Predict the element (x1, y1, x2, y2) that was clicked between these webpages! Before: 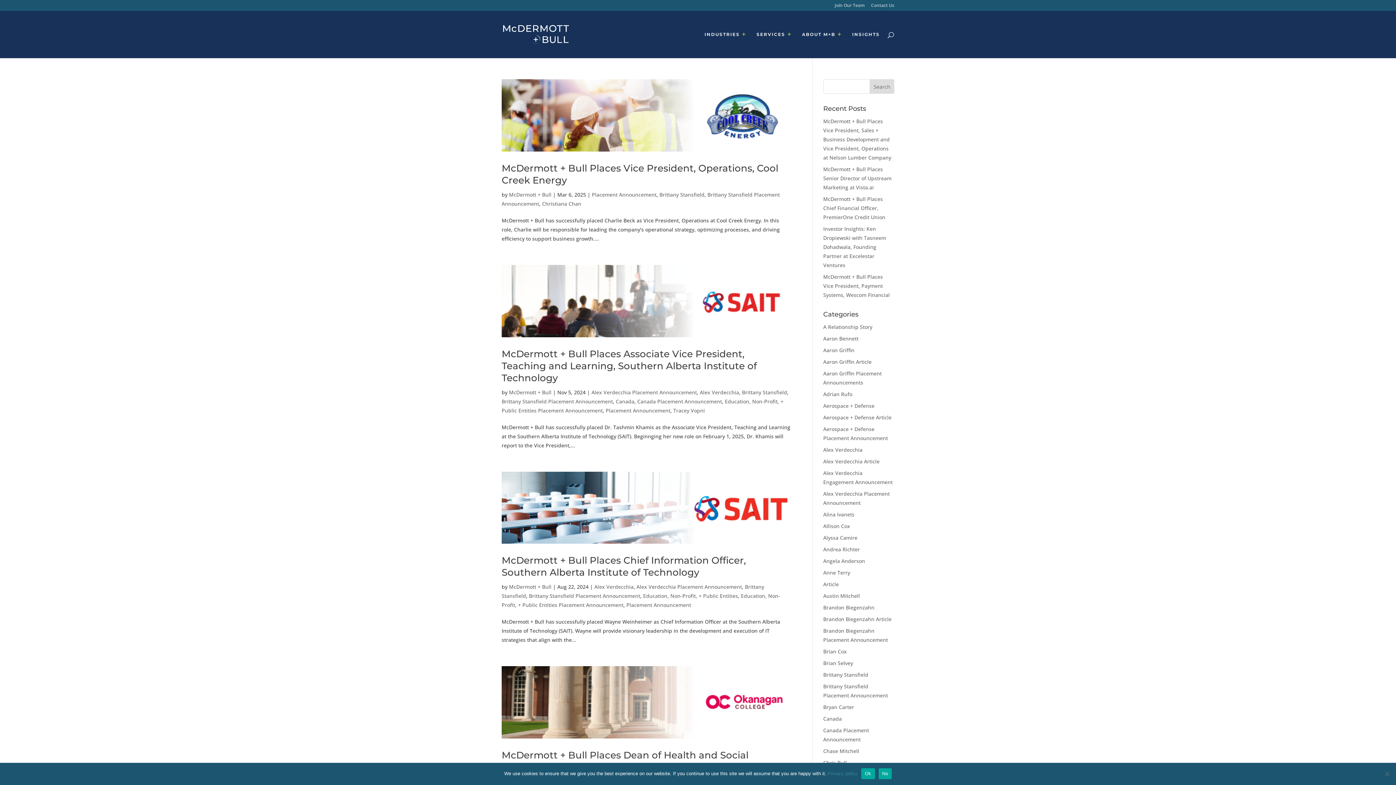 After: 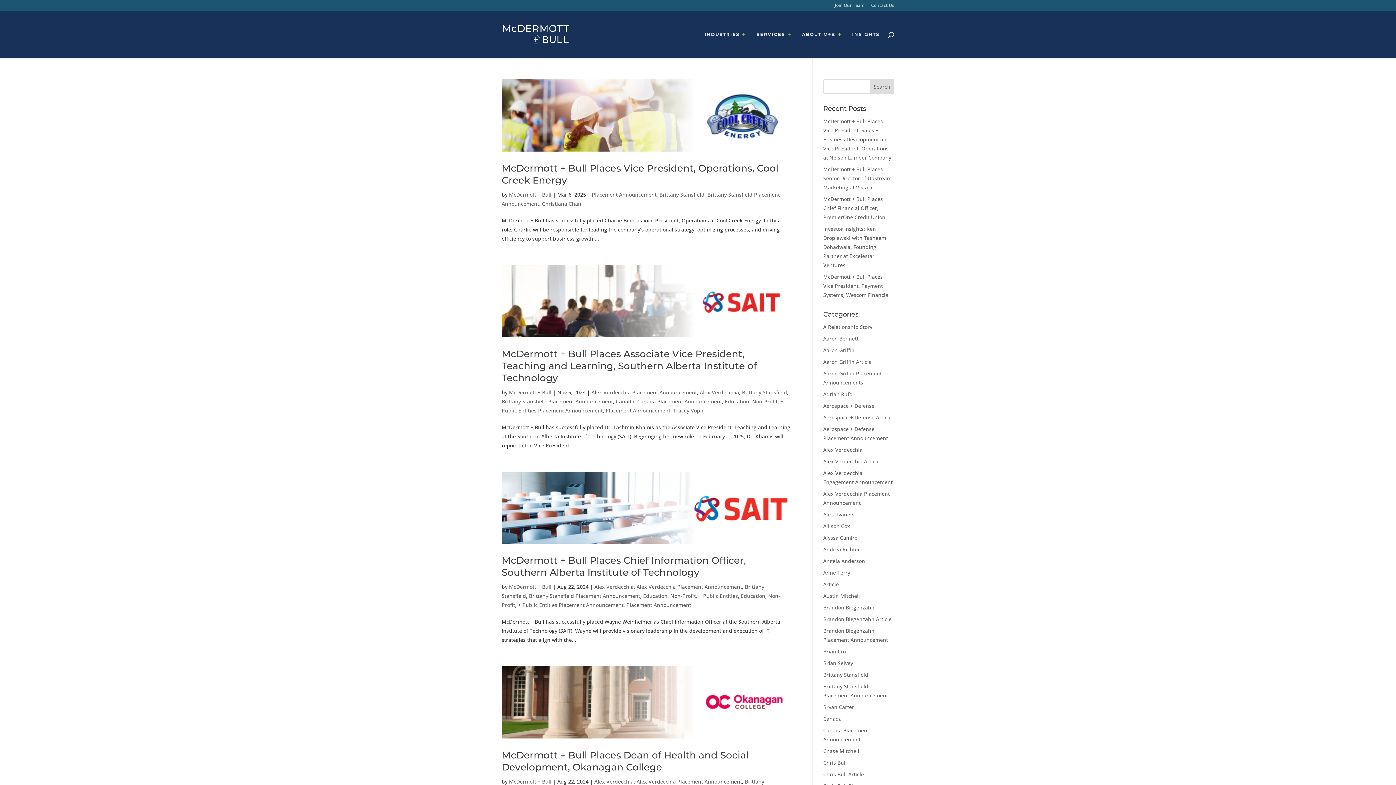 Action: label: No bbox: (878, 768, 892, 779)